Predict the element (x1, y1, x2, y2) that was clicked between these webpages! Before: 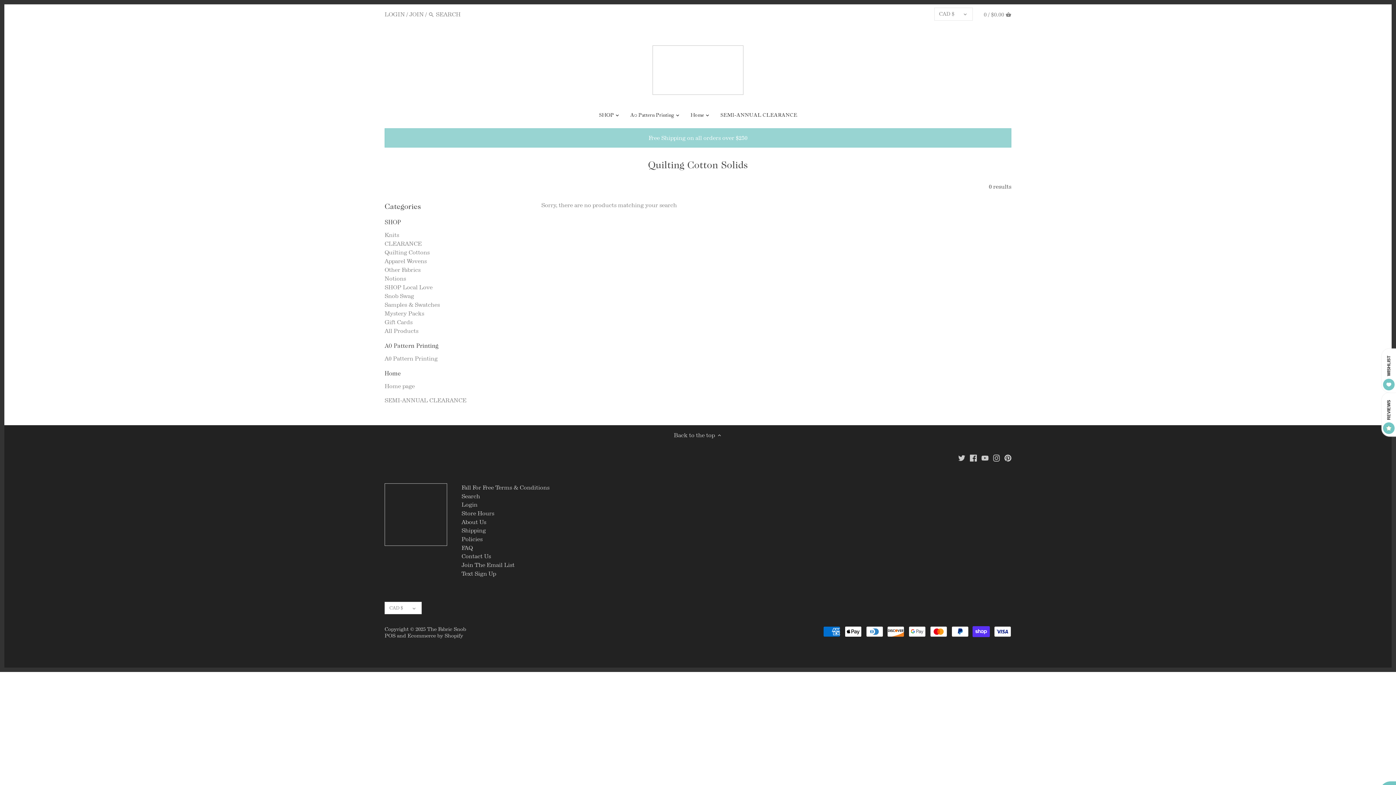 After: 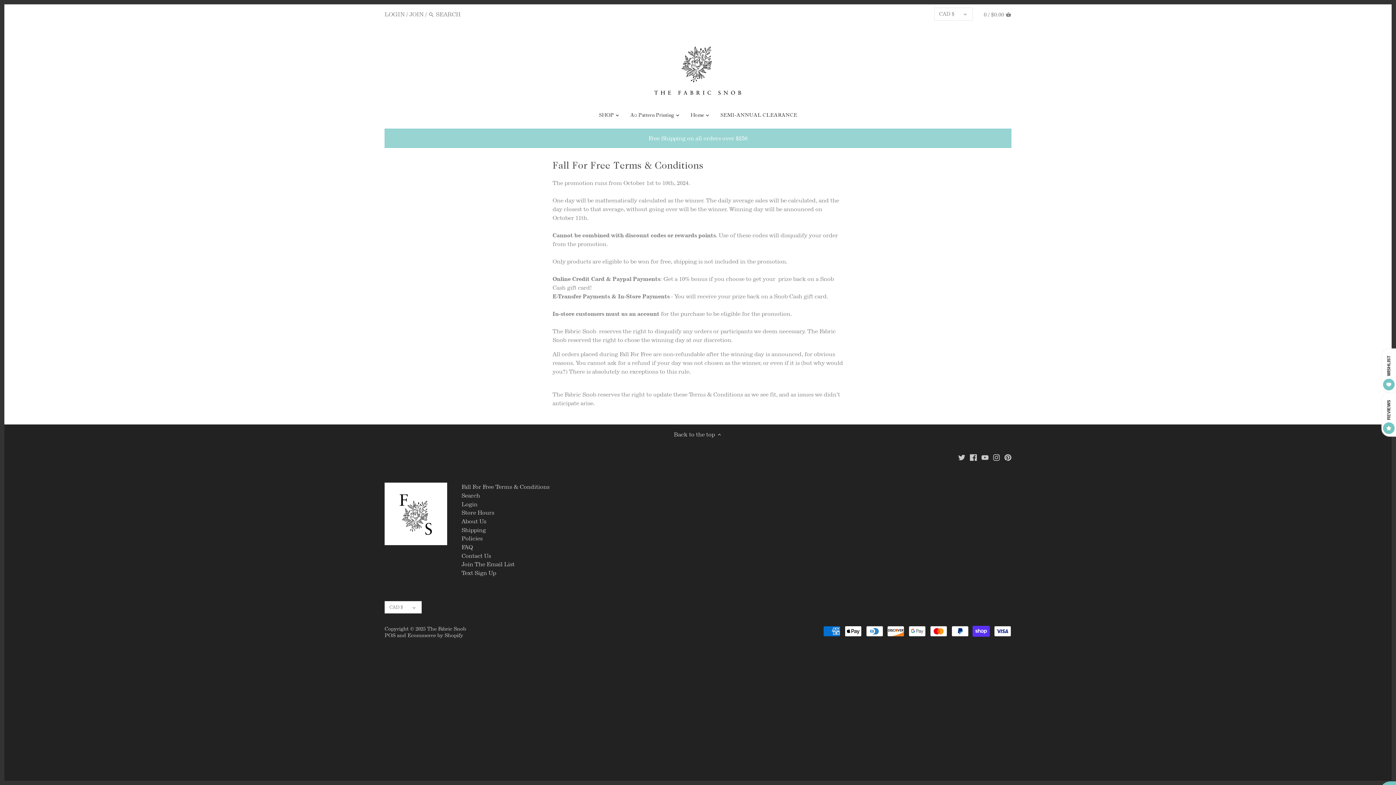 Action: label: Fall For Free Terms & Conditions bbox: (461, 484, 549, 491)